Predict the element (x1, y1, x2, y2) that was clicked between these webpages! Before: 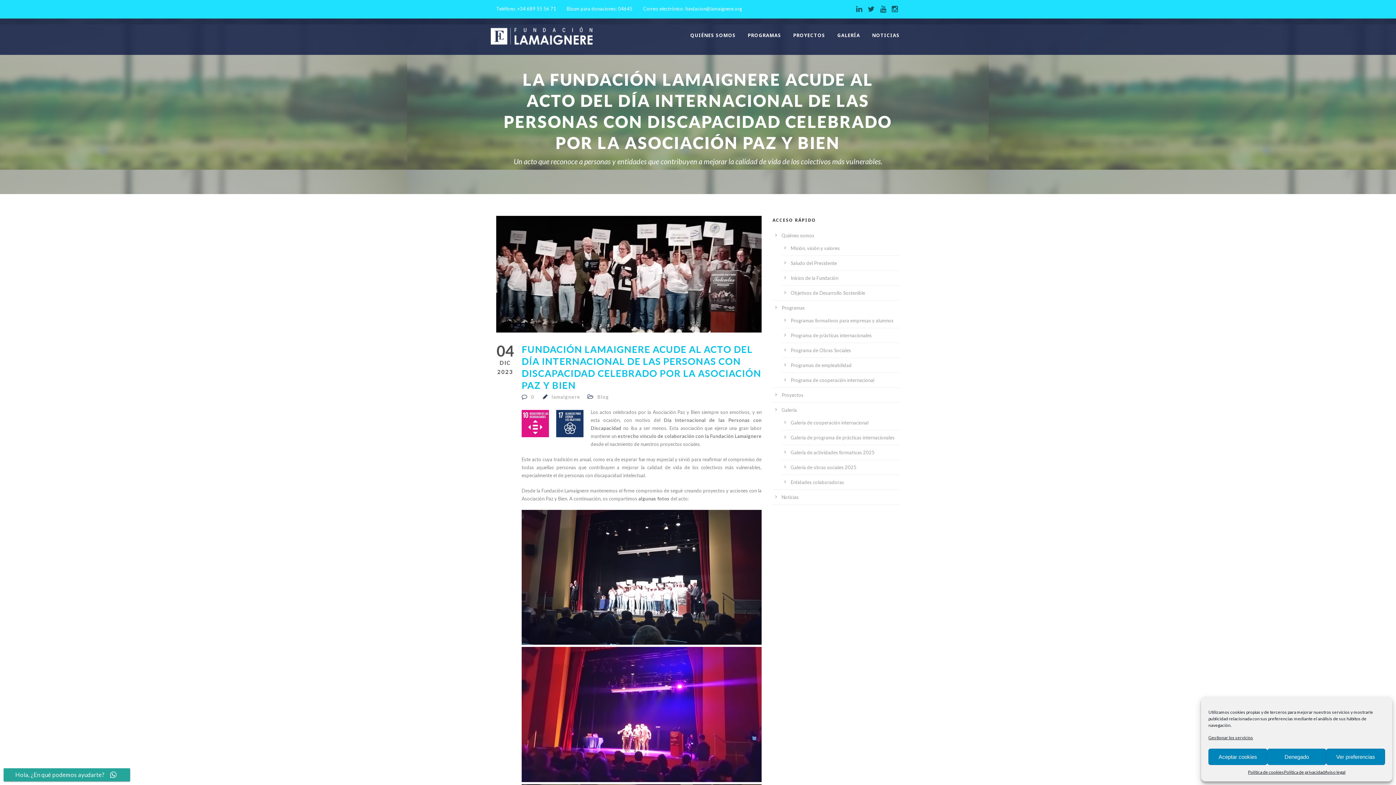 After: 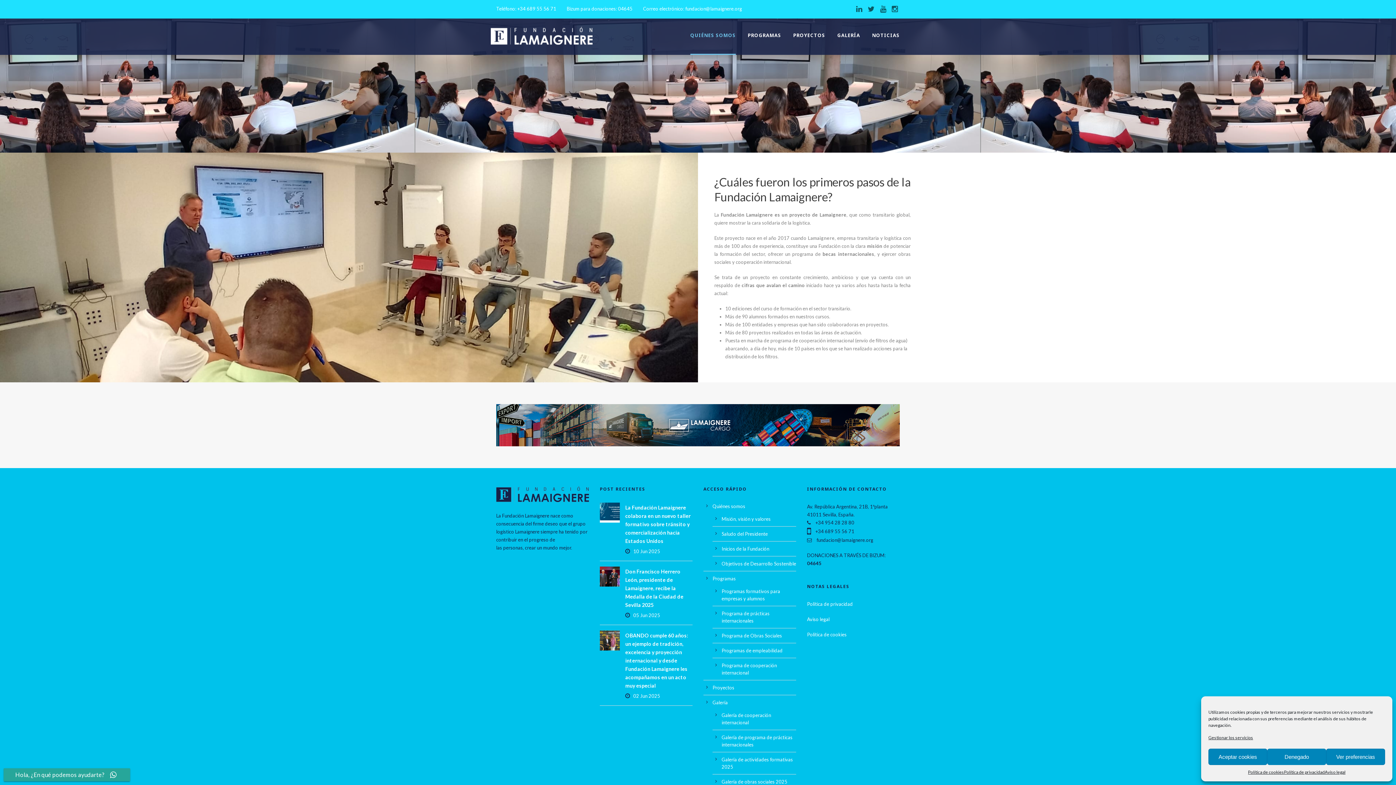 Action: bbox: (790, 275, 838, 281) label: Inicios de la Fundación